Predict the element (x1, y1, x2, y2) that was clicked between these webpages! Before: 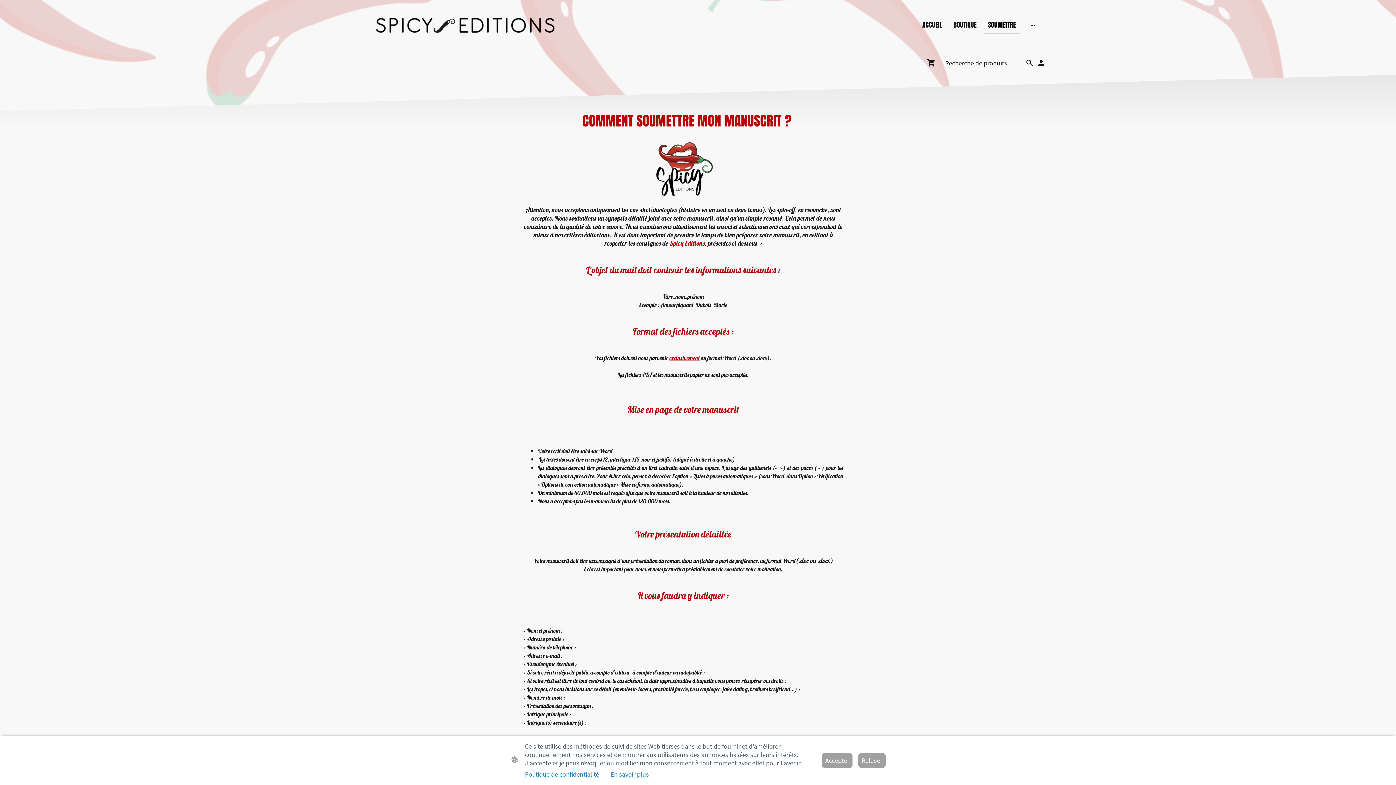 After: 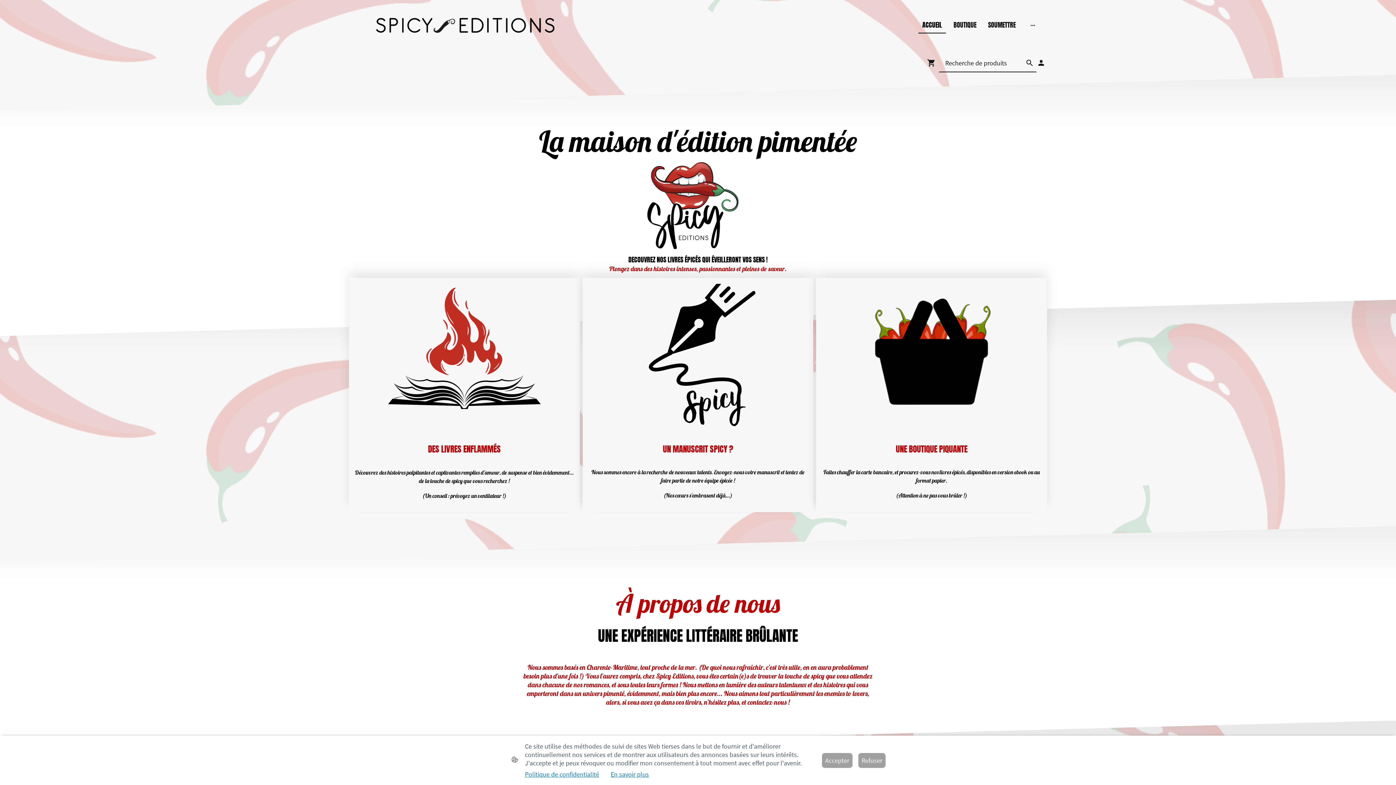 Action: bbox: (350, 2, 580, 47)